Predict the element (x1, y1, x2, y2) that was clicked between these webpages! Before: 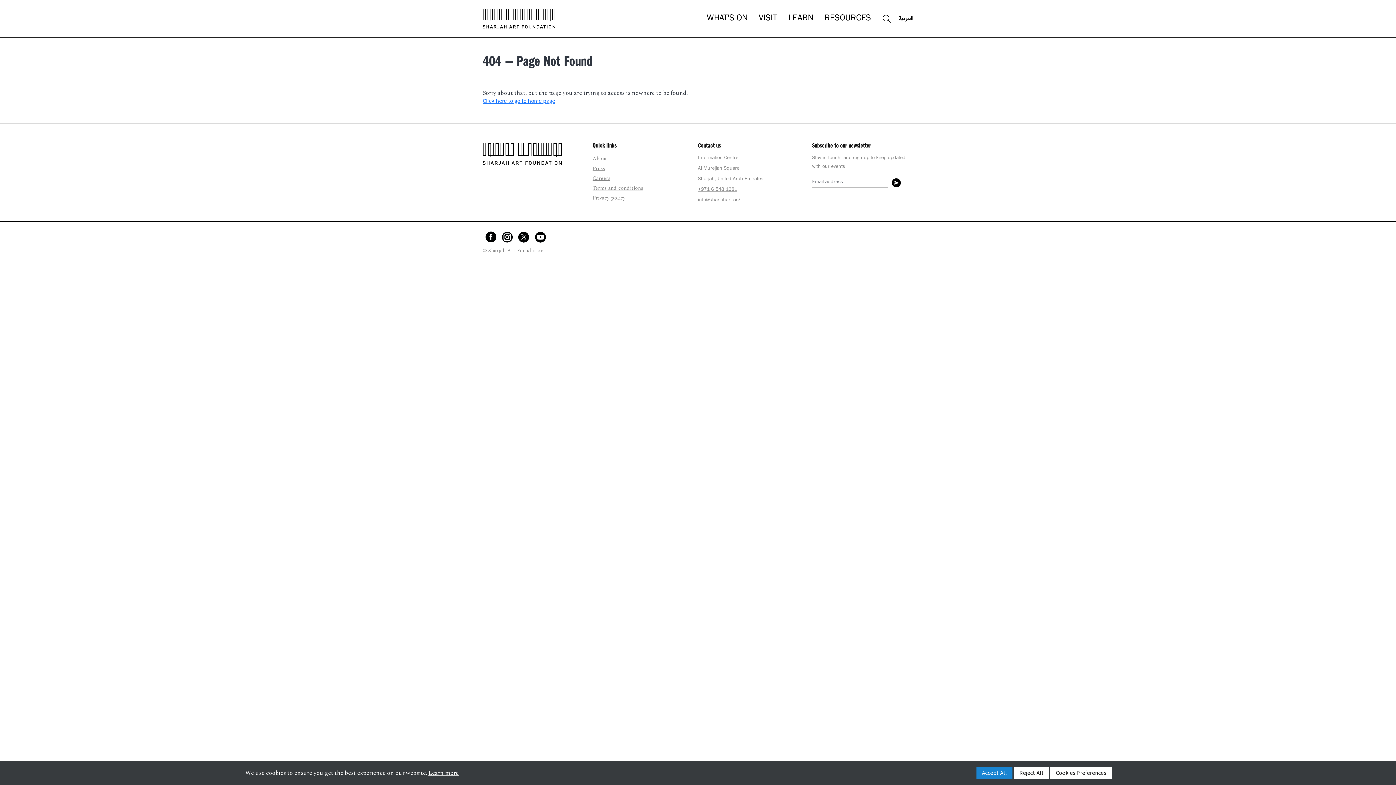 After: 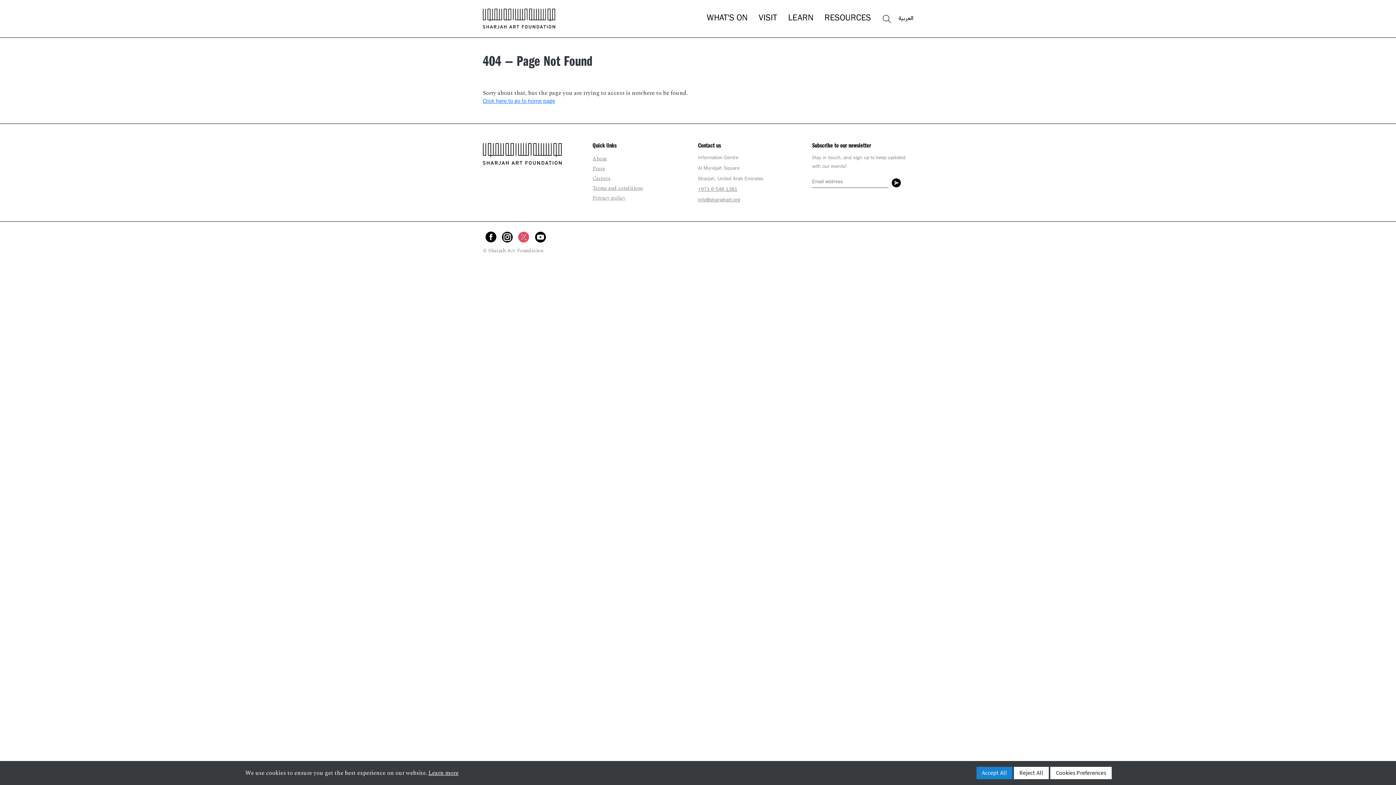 Action: bbox: (515, 232, 532, 241)